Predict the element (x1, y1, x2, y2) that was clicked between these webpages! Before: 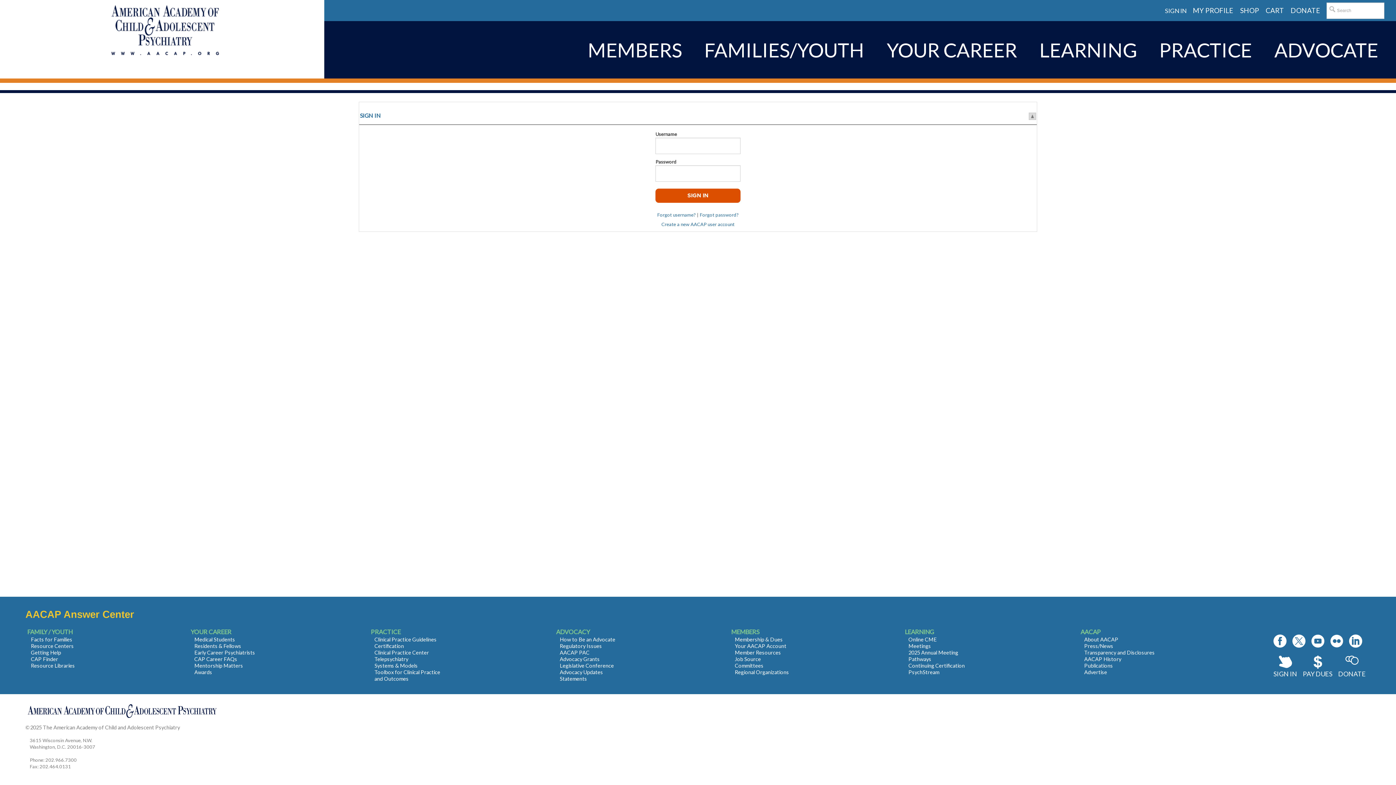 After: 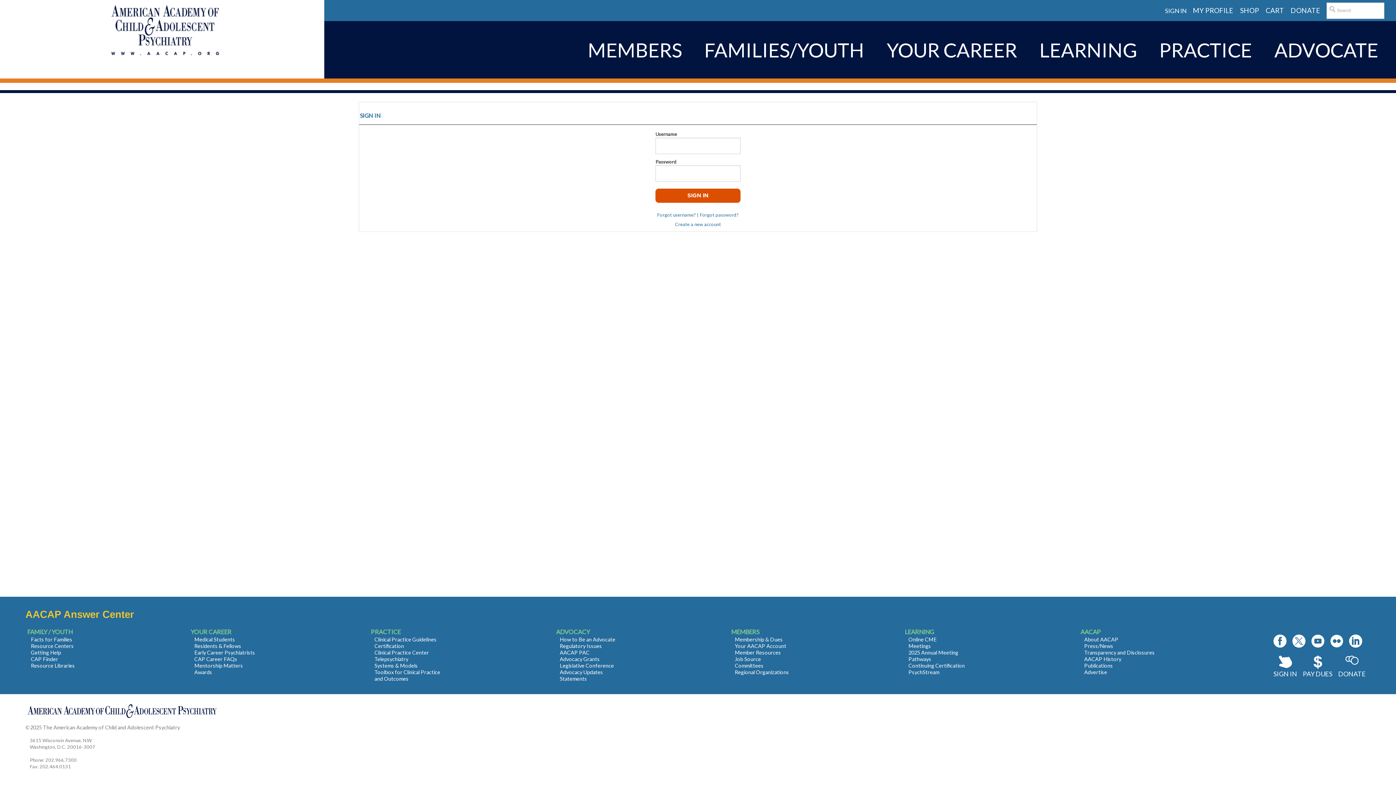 Action: bbox: (1273, 656, 1297, 679) label: SIGN IN